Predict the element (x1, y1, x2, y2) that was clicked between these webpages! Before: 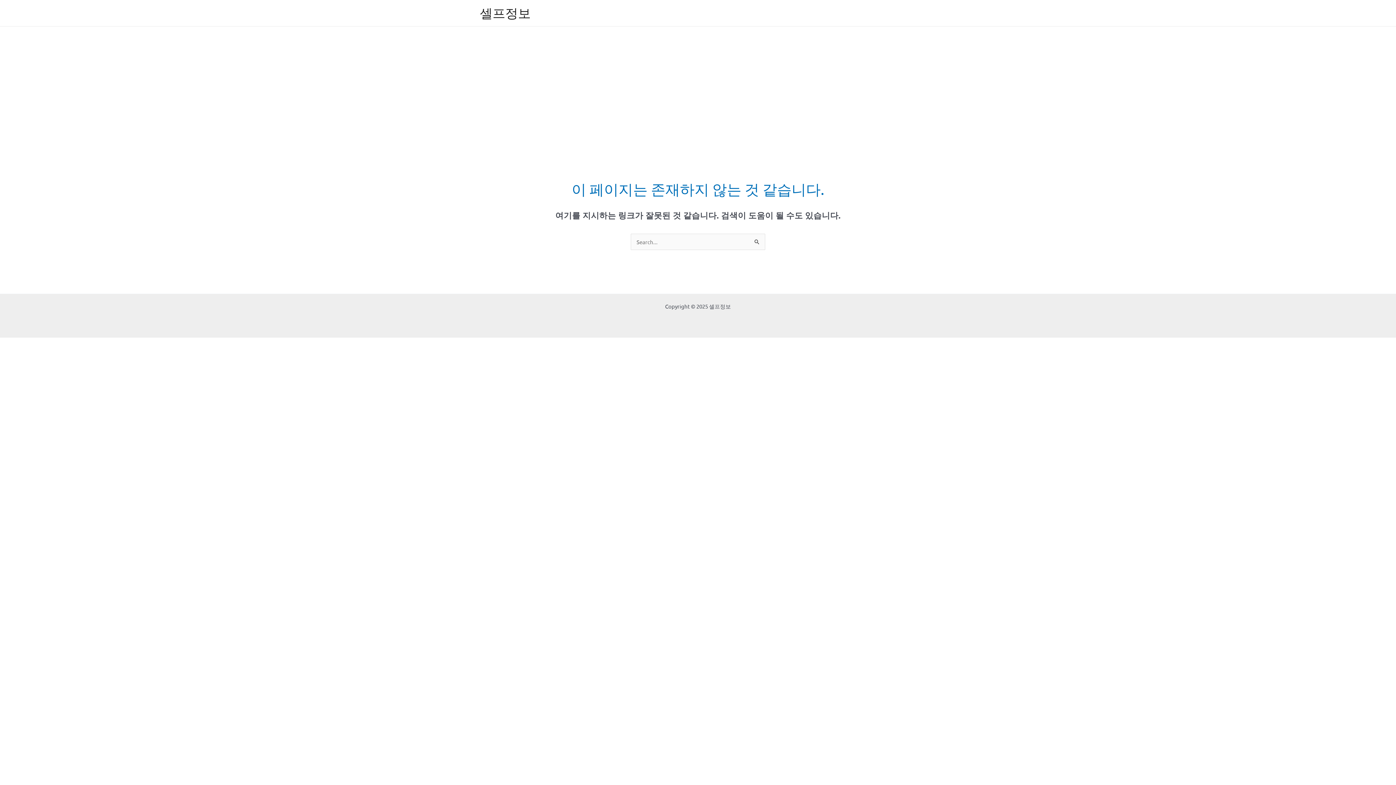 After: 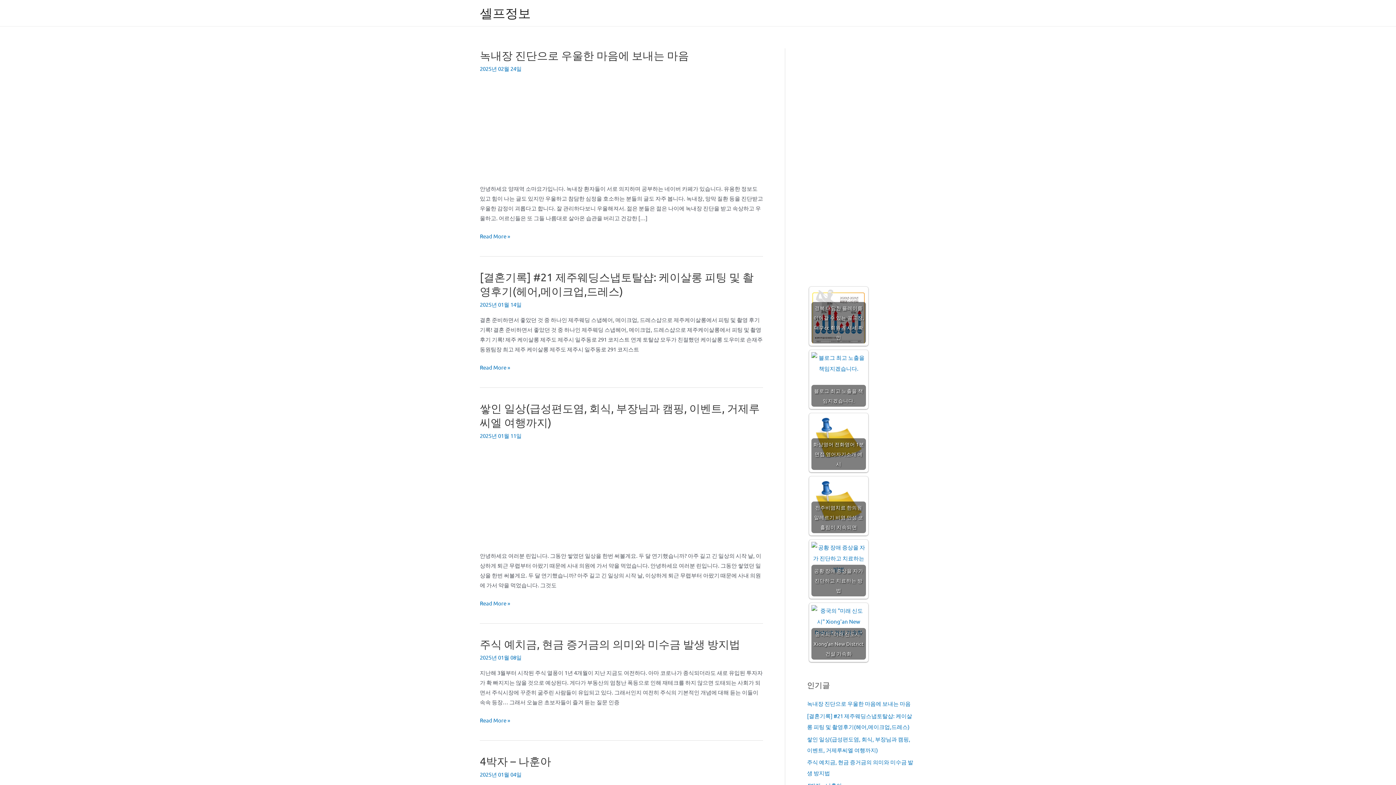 Action: bbox: (480, 5, 530, 20) label: 셀프정보